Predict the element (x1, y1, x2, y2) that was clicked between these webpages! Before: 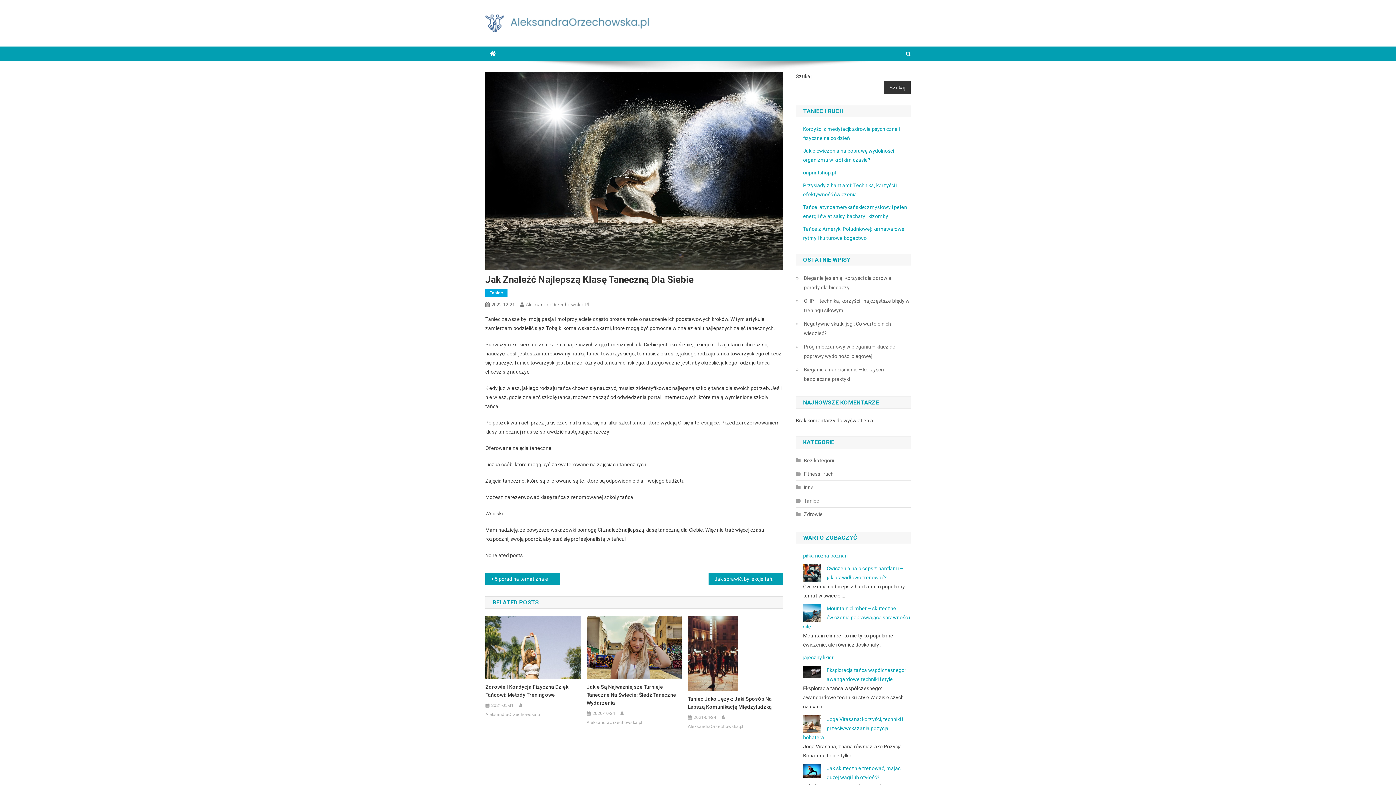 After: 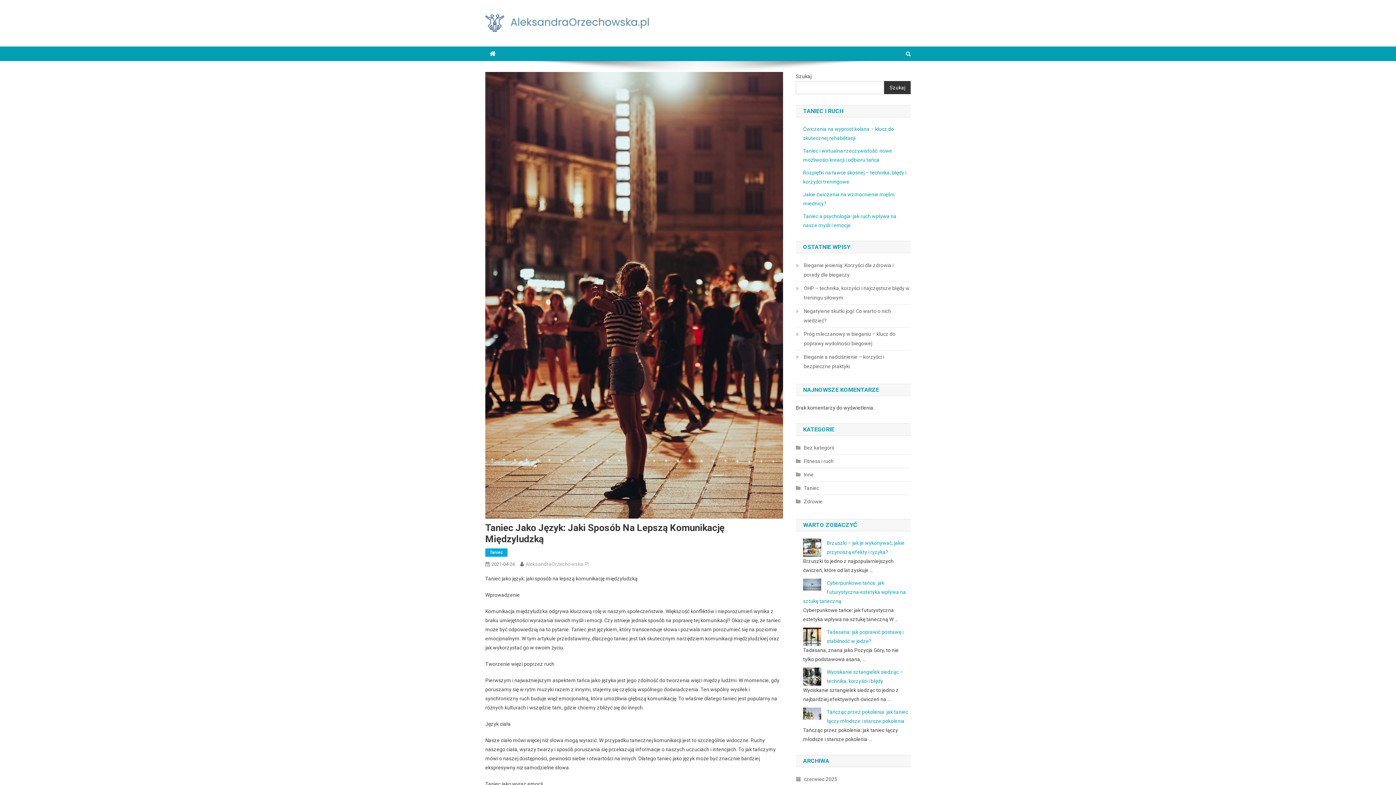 Action: bbox: (688, 695, 783, 711) label: Taniec Jako Język: Jaki Sposób Na Lepszą Komunikację Międzyludzką